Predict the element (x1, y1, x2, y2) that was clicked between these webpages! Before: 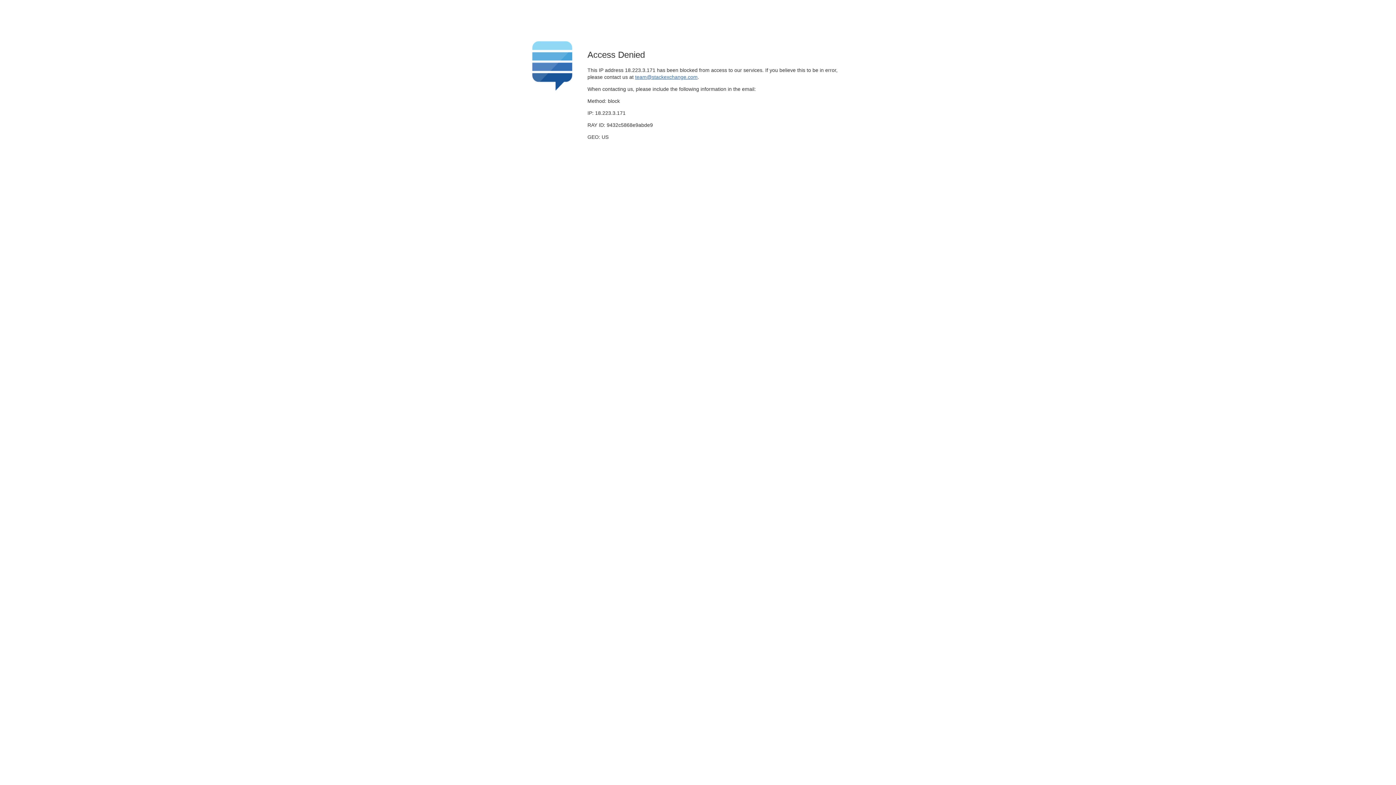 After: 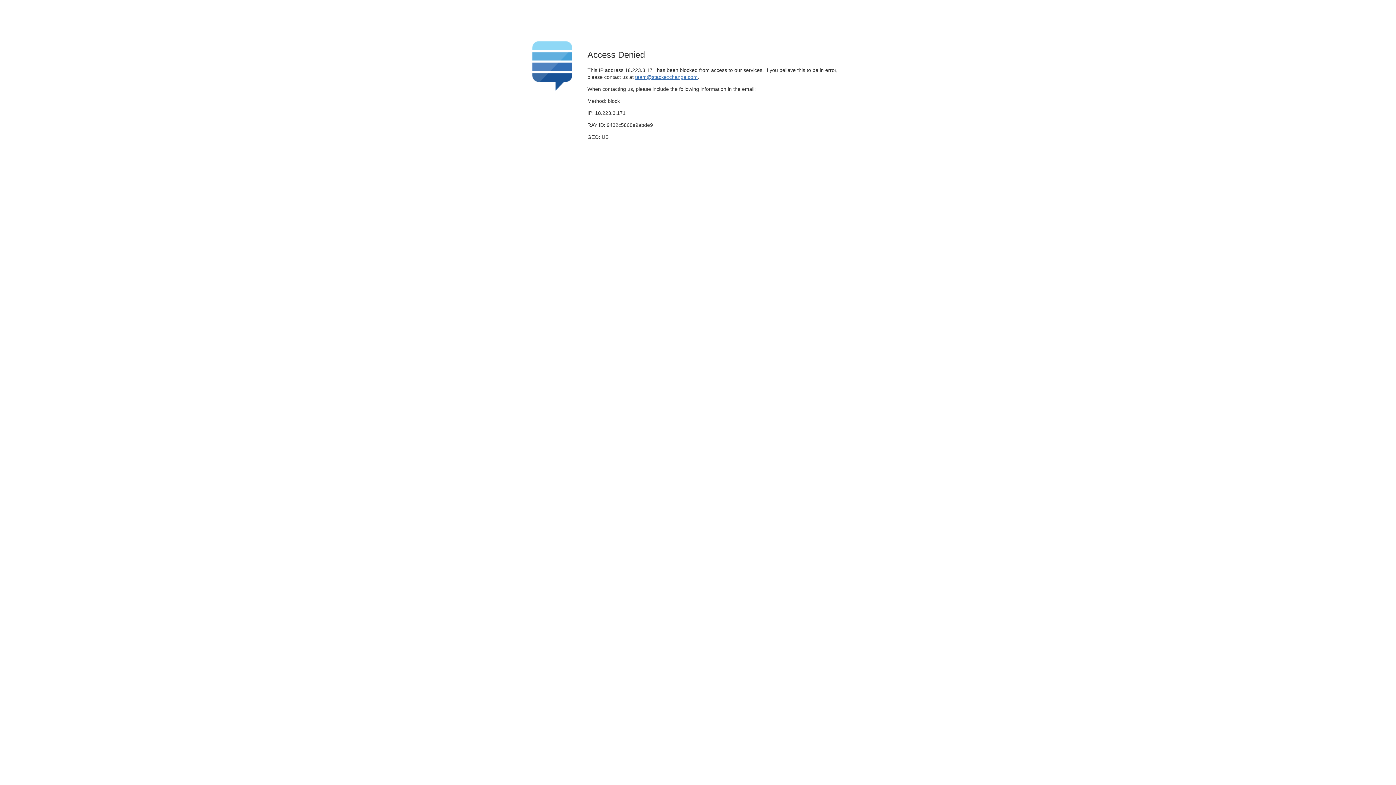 Action: bbox: (635, 74, 697, 79) label: team@stackexchange.com